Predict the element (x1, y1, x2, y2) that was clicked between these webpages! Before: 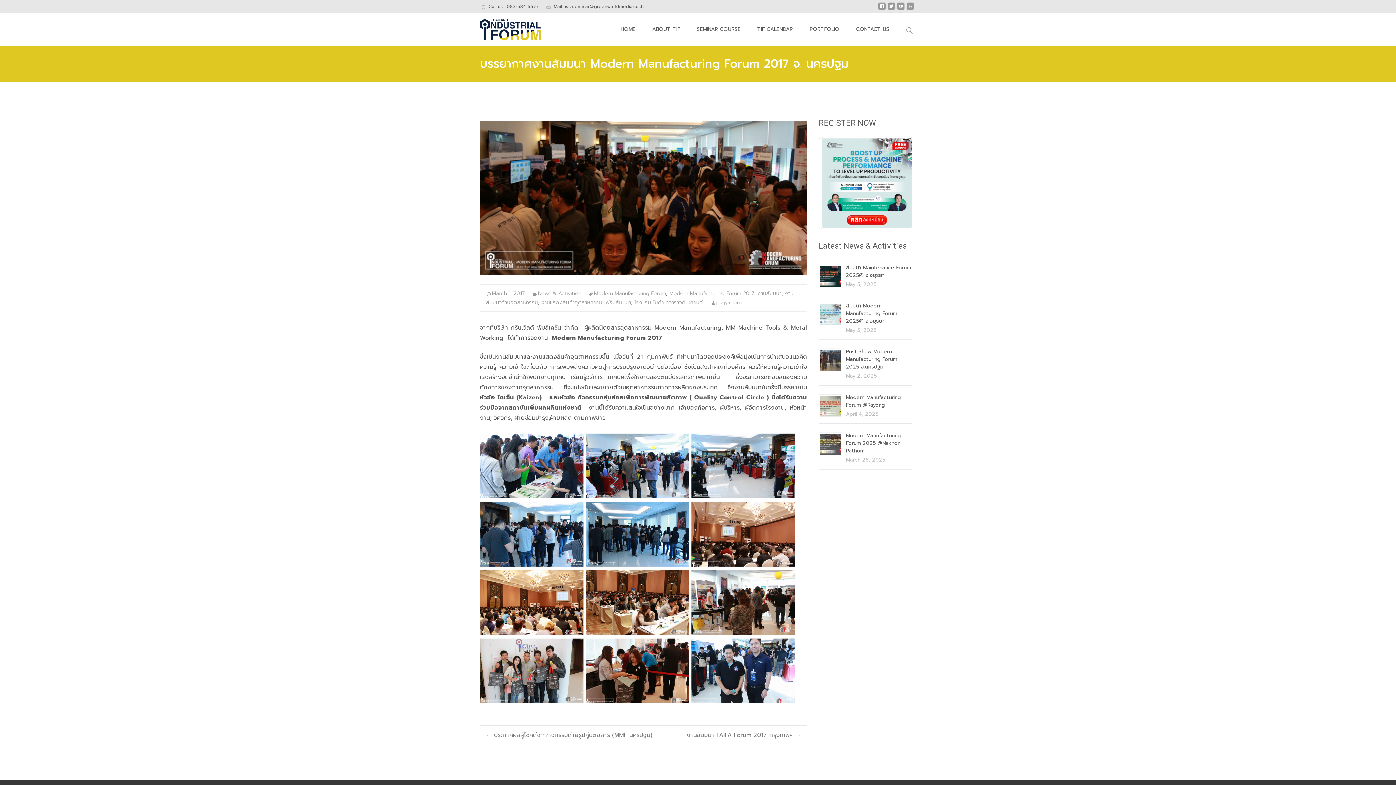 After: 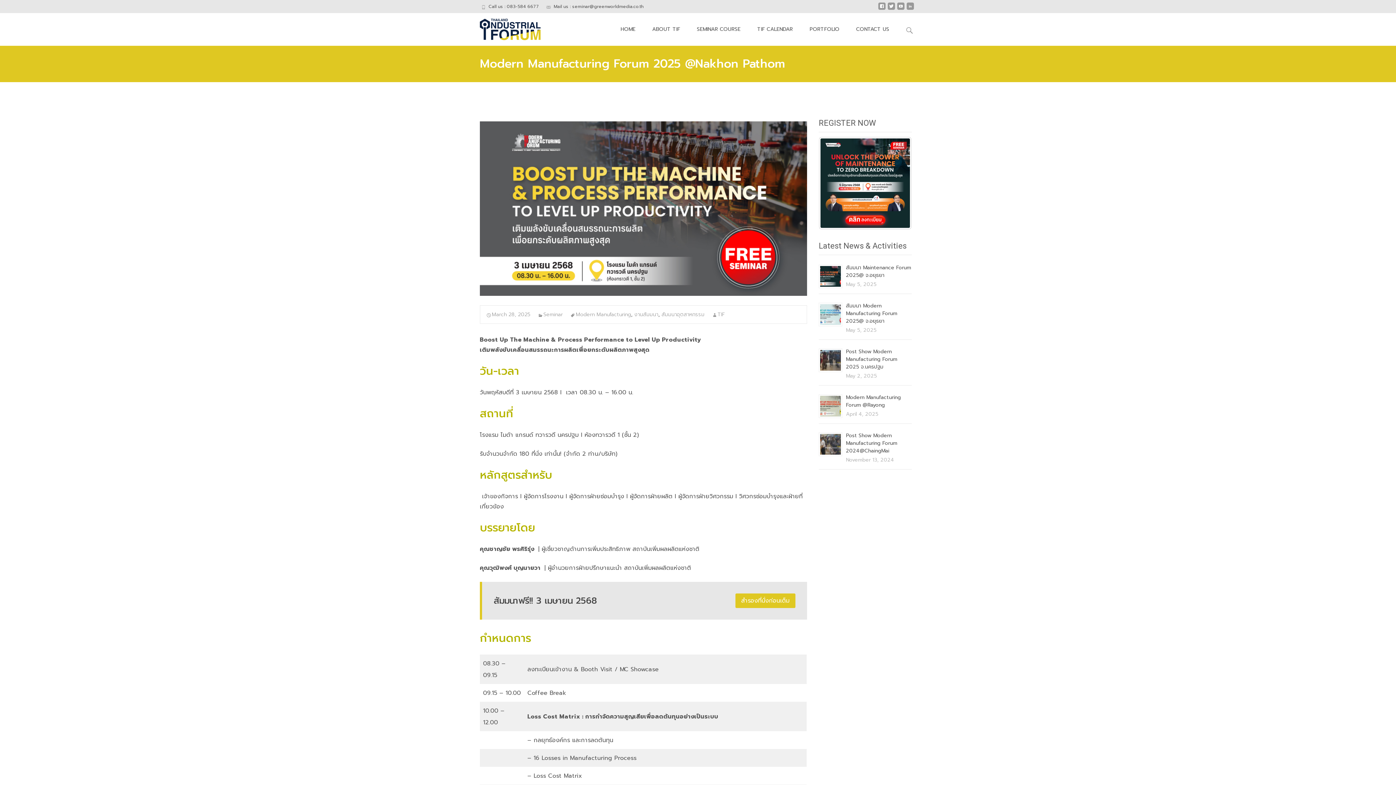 Action: label: Modern Manufacturing Forum 2025 @Nakhon Pathom bbox: (846, 432, 901, 454)